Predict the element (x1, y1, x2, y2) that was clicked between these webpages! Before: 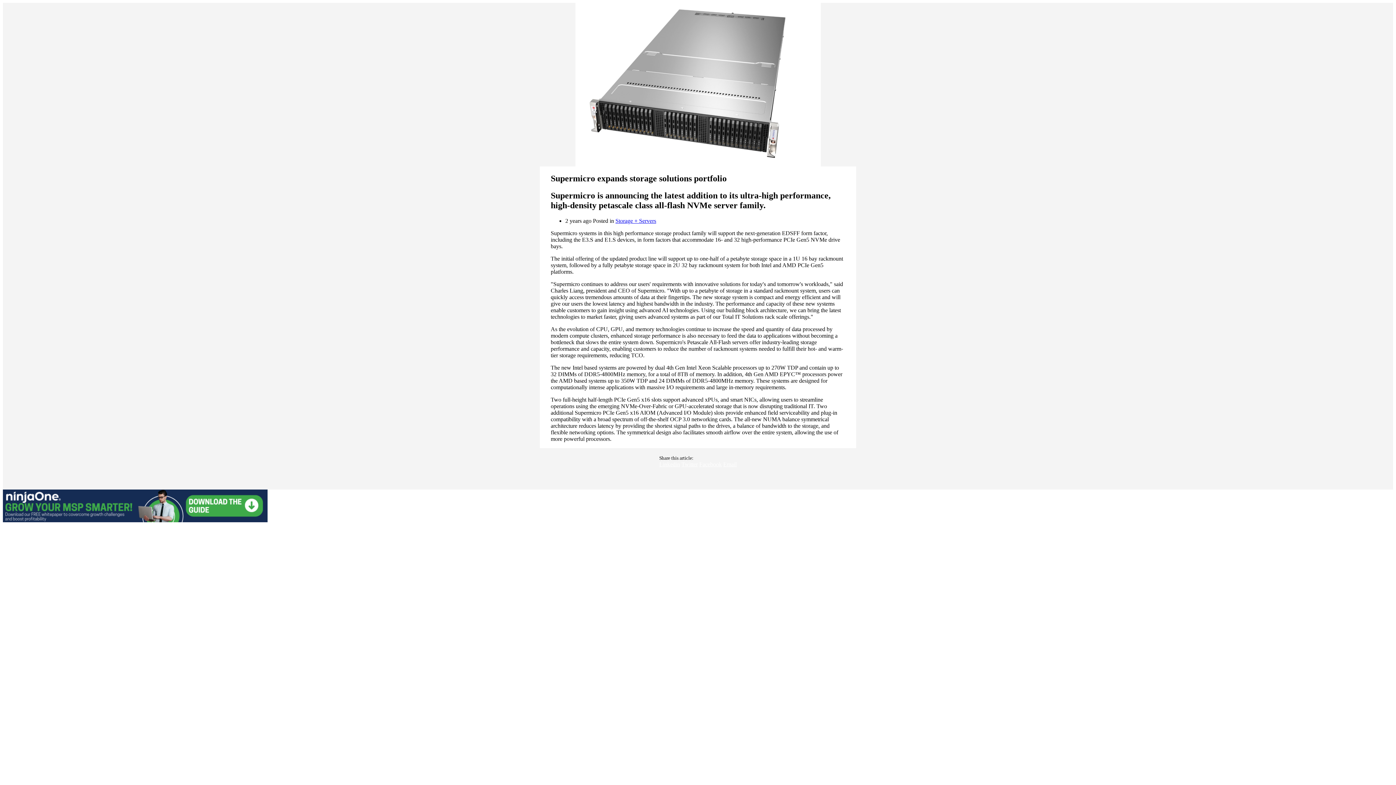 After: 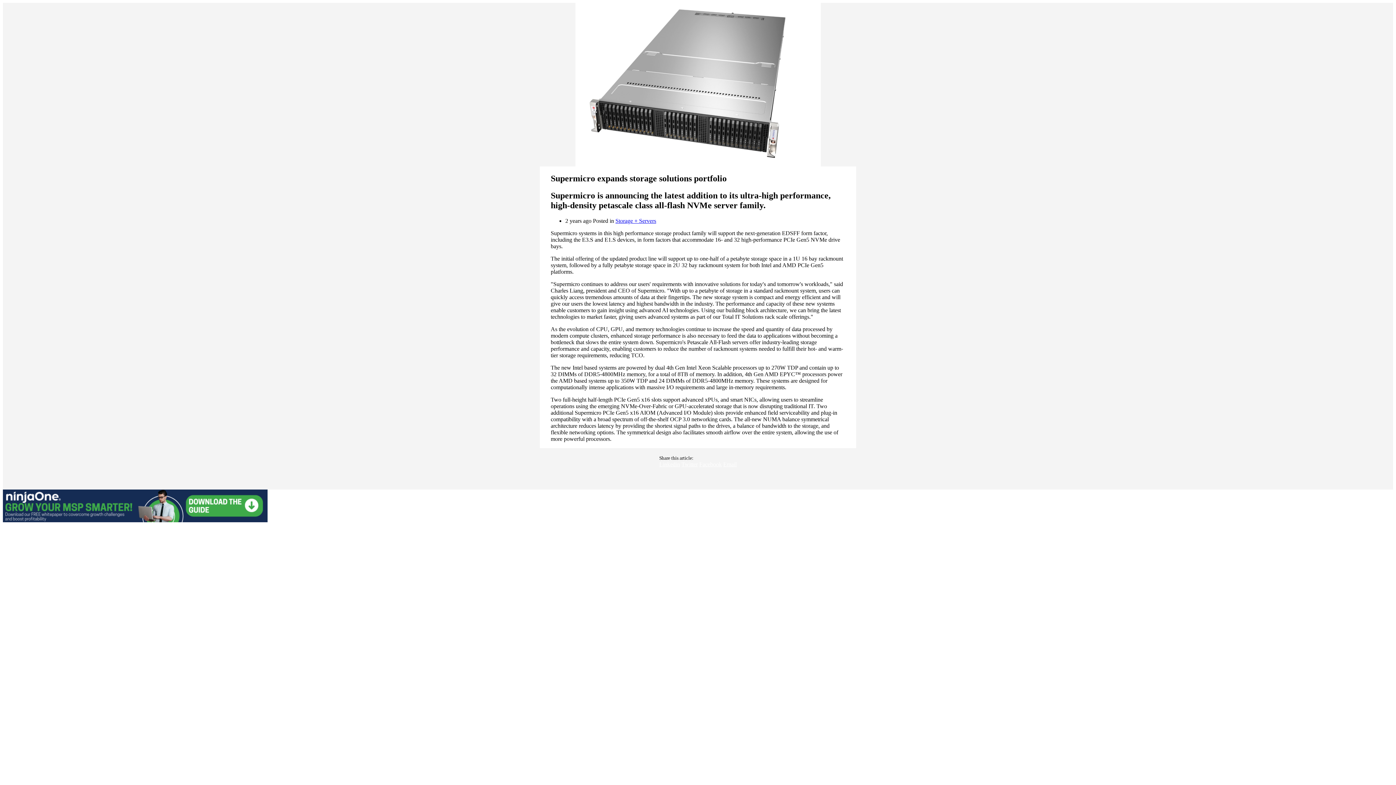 Action: bbox: (699, 461, 722, 467) label: Facebook